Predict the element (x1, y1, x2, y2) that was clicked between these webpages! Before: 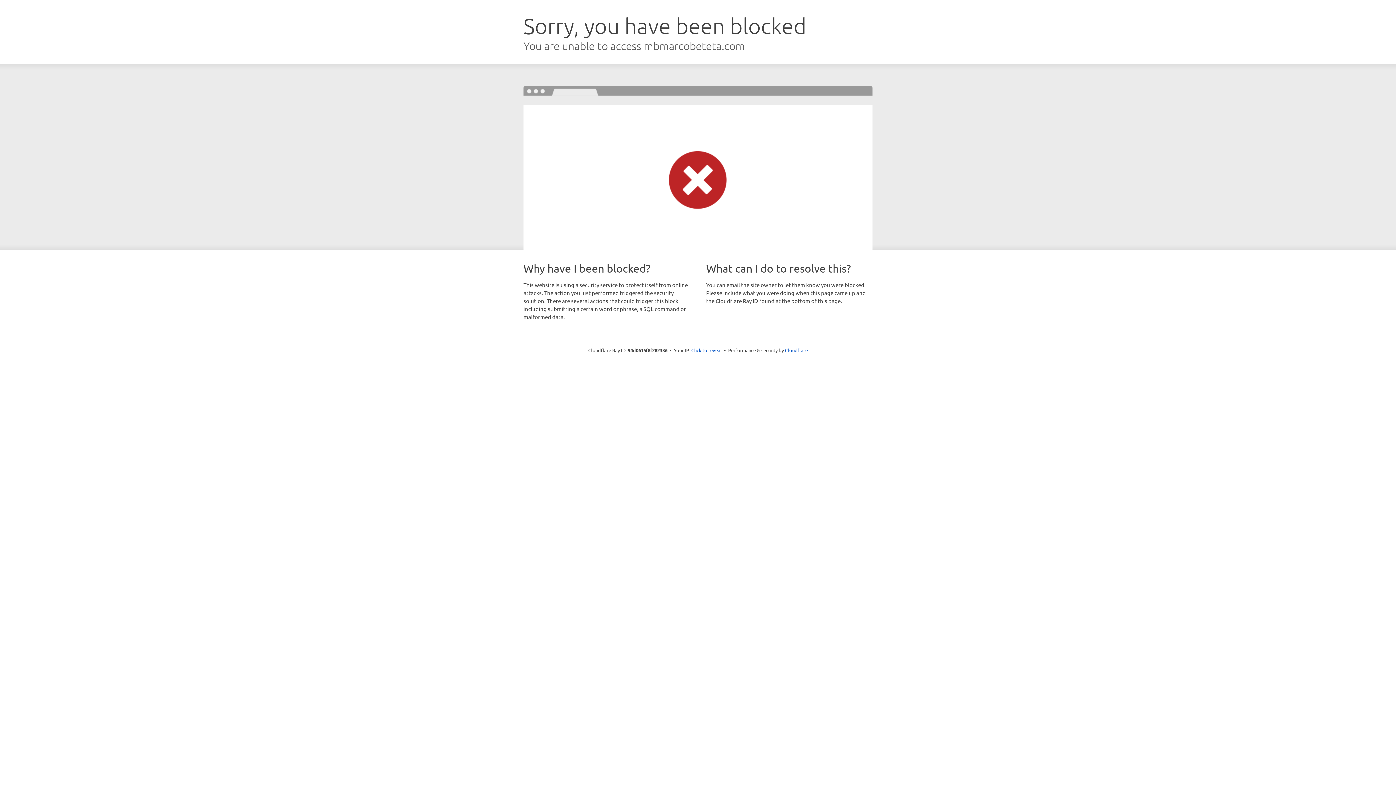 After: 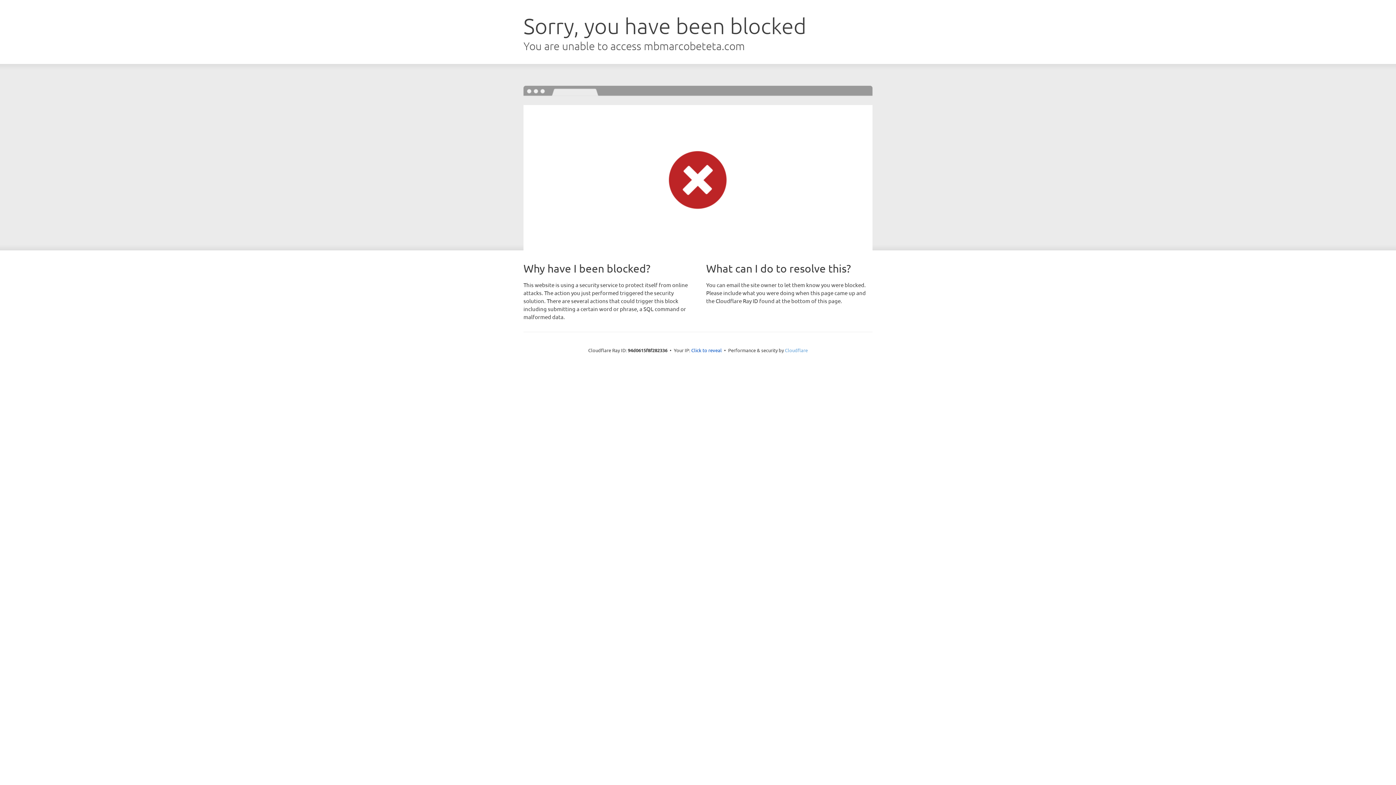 Action: bbox: (785, 347, 808, 353) label: Cloudflare